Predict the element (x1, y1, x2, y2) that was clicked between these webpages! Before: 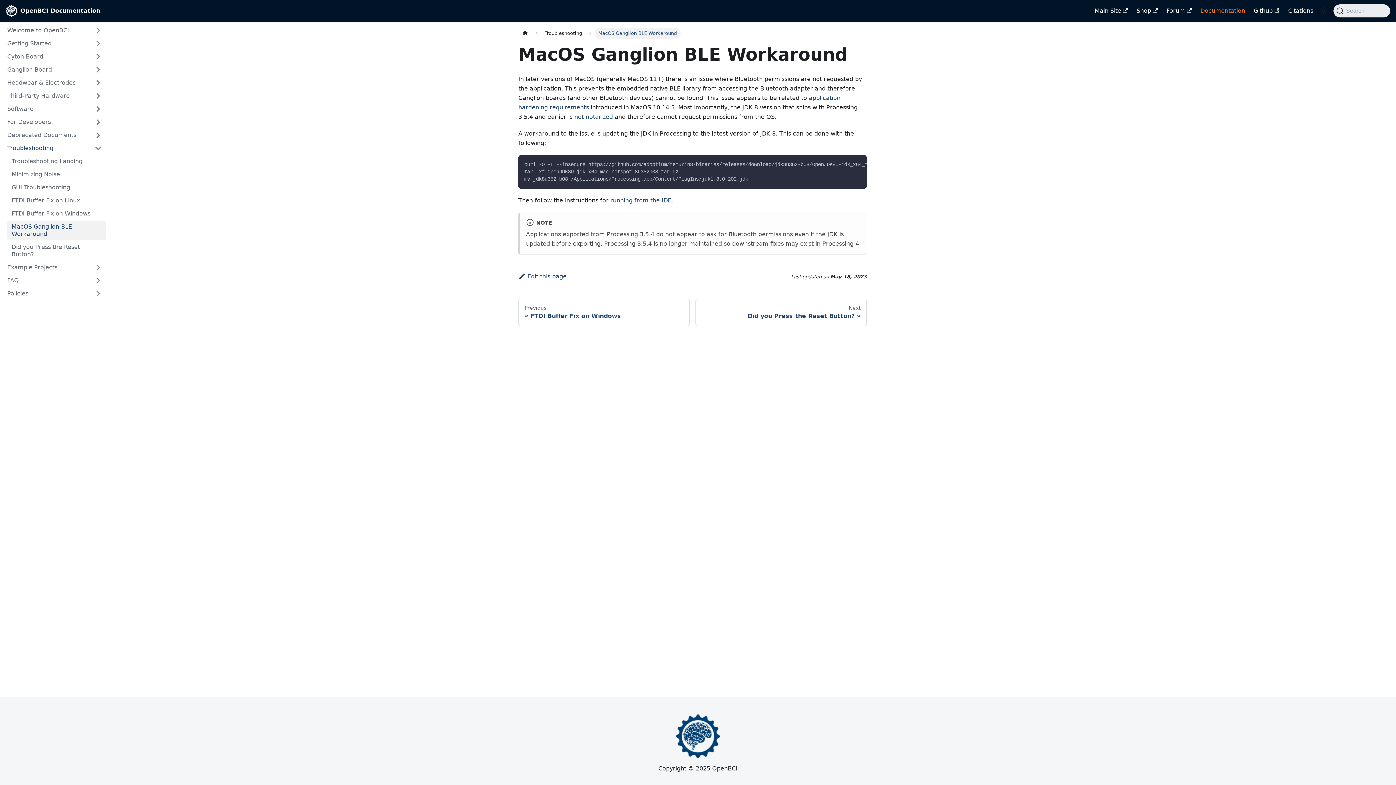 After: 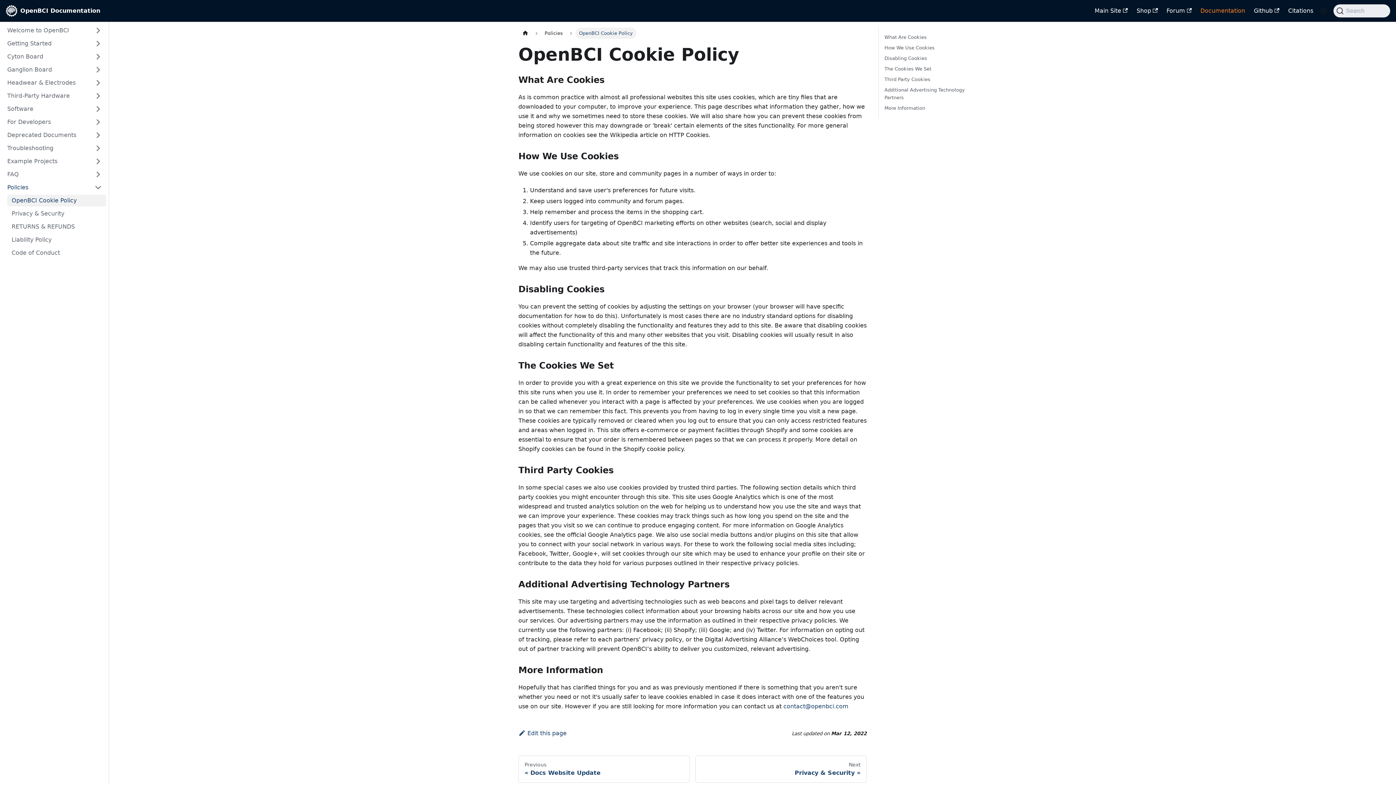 Action: bbox: (2, 288, 106, 299) label: Policies